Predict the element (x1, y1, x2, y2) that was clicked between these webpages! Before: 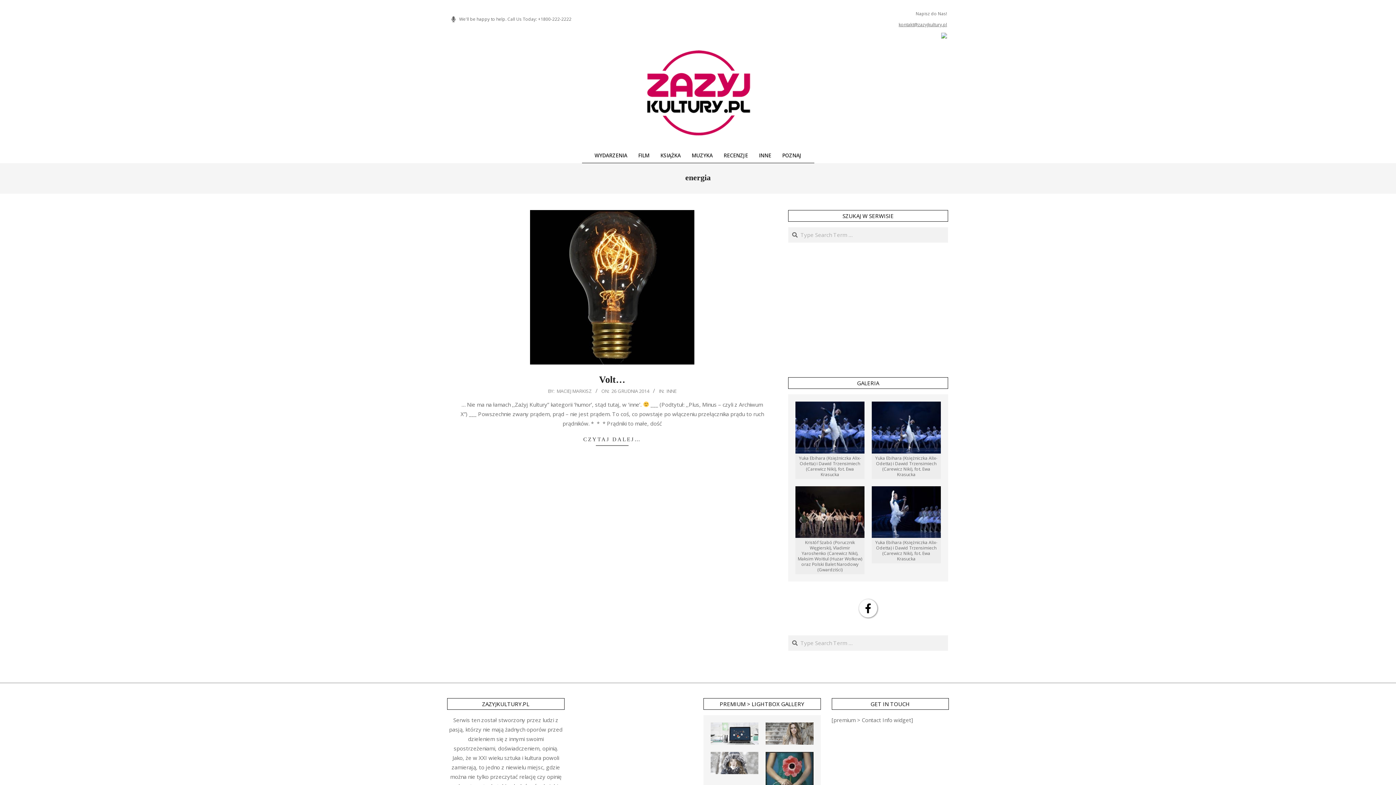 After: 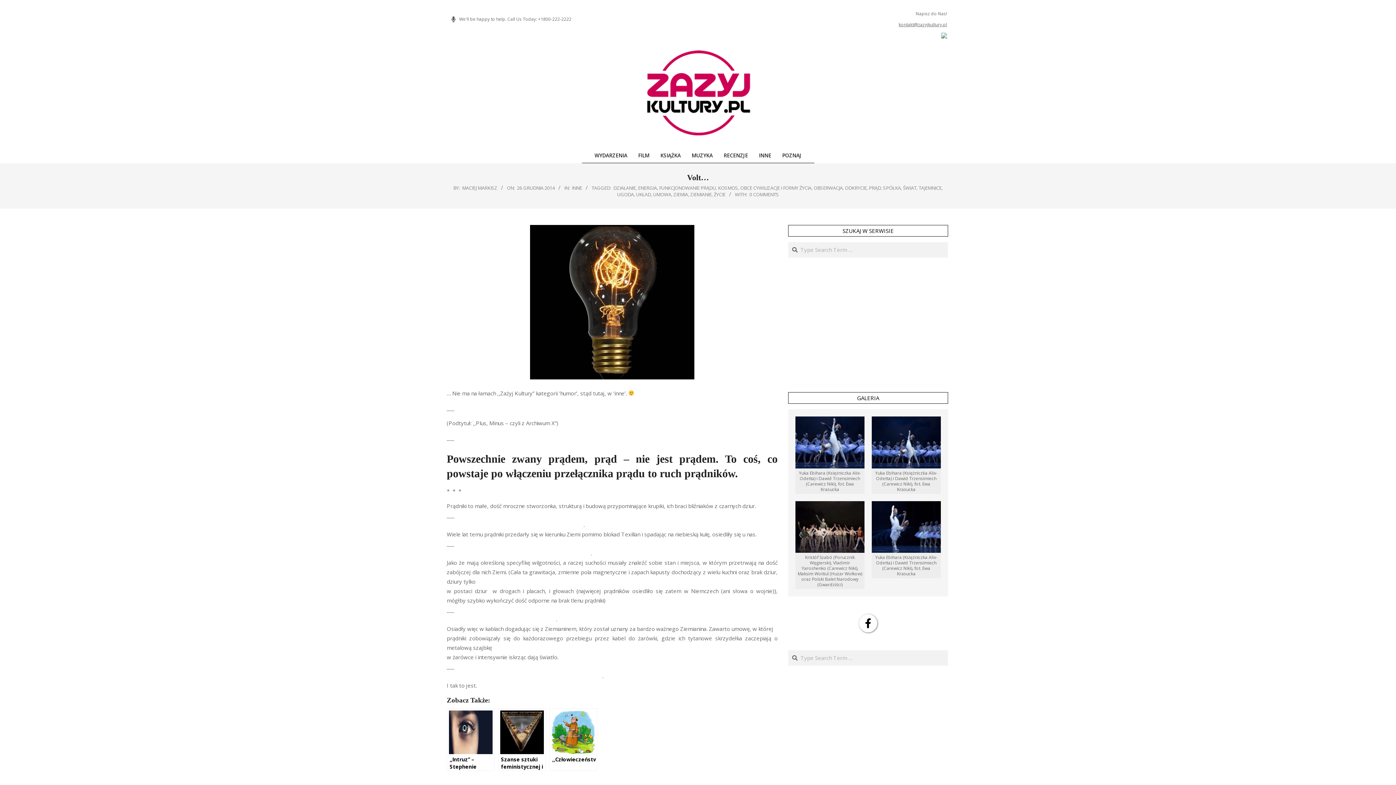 Action: label: Volt… bbox: (599, 374, 625, 385)